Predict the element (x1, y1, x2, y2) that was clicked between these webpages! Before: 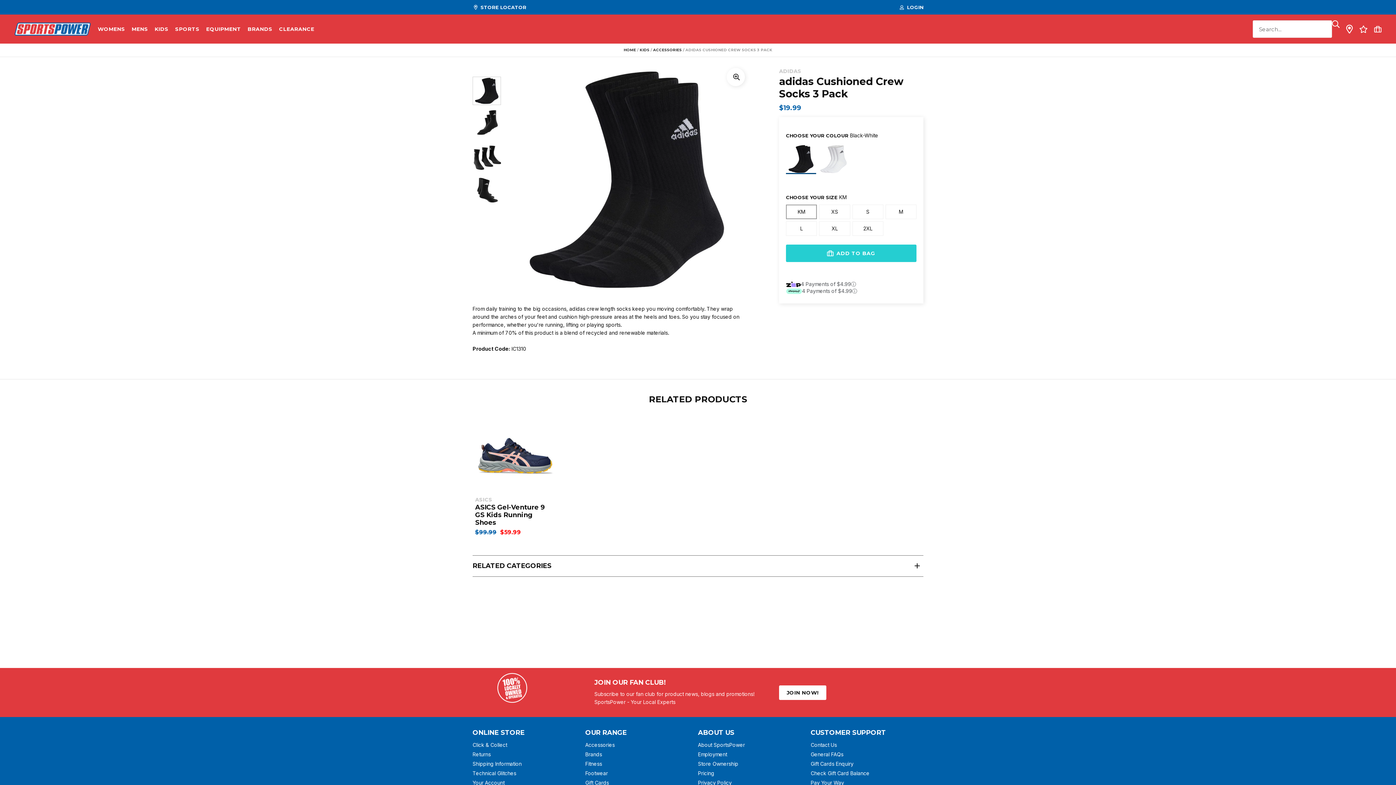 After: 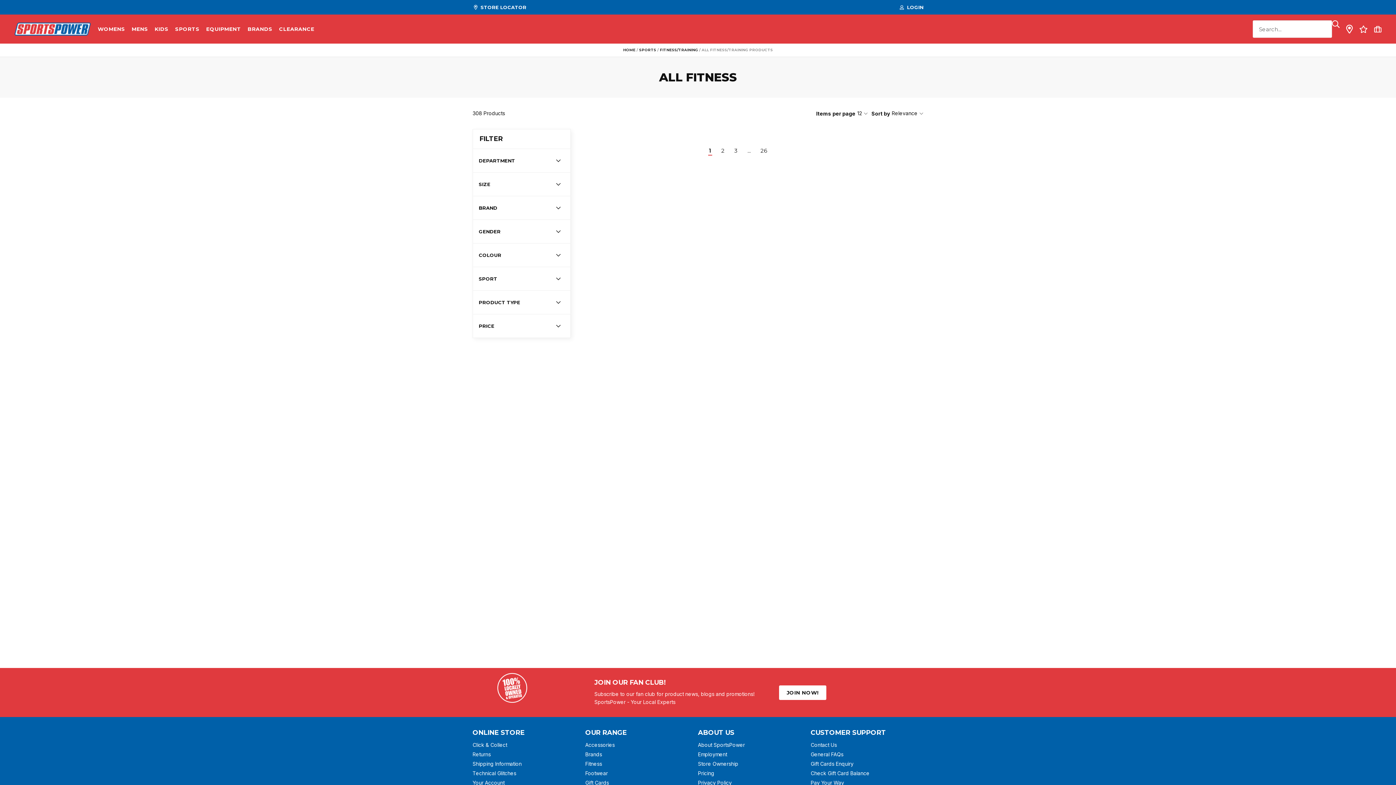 Action: bbox: (585, 761, 602, 767) label: Fitness